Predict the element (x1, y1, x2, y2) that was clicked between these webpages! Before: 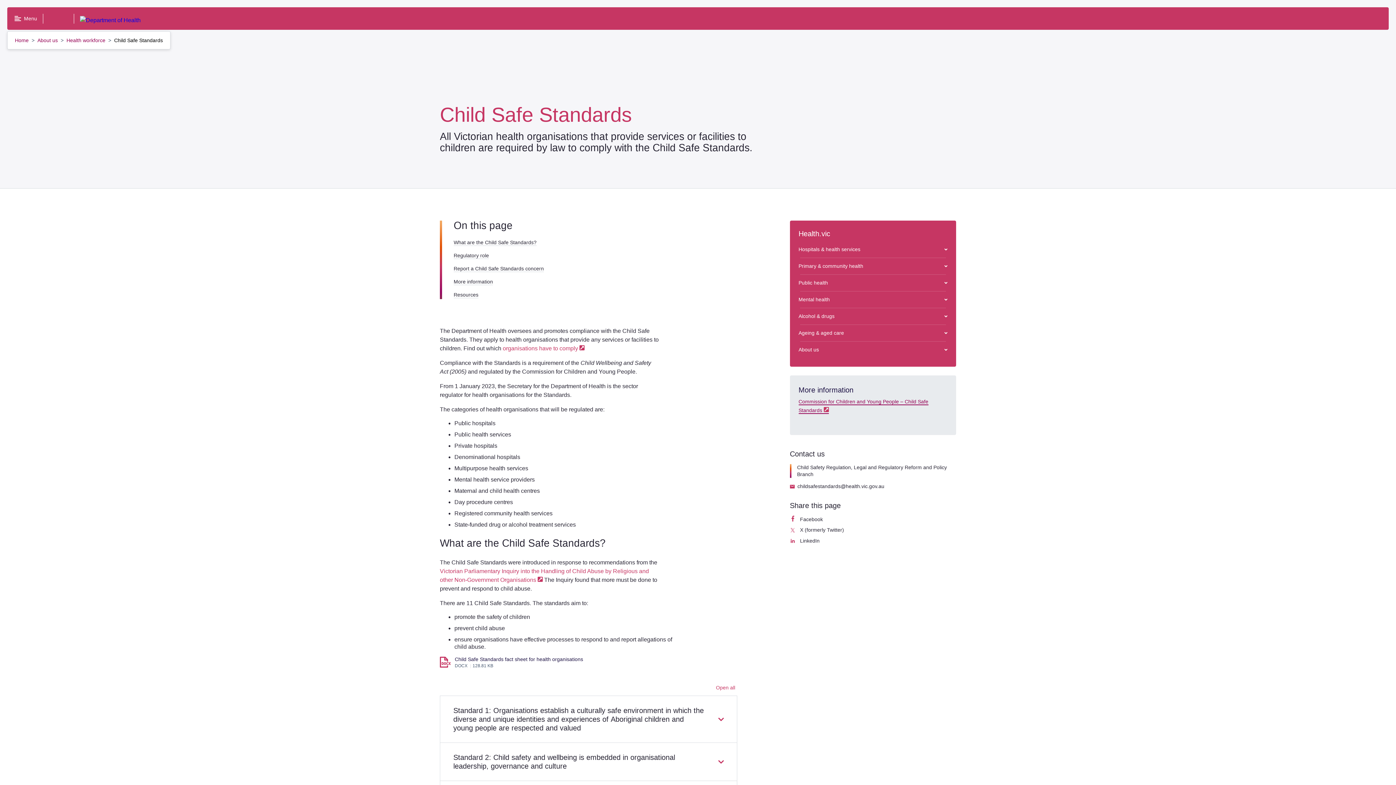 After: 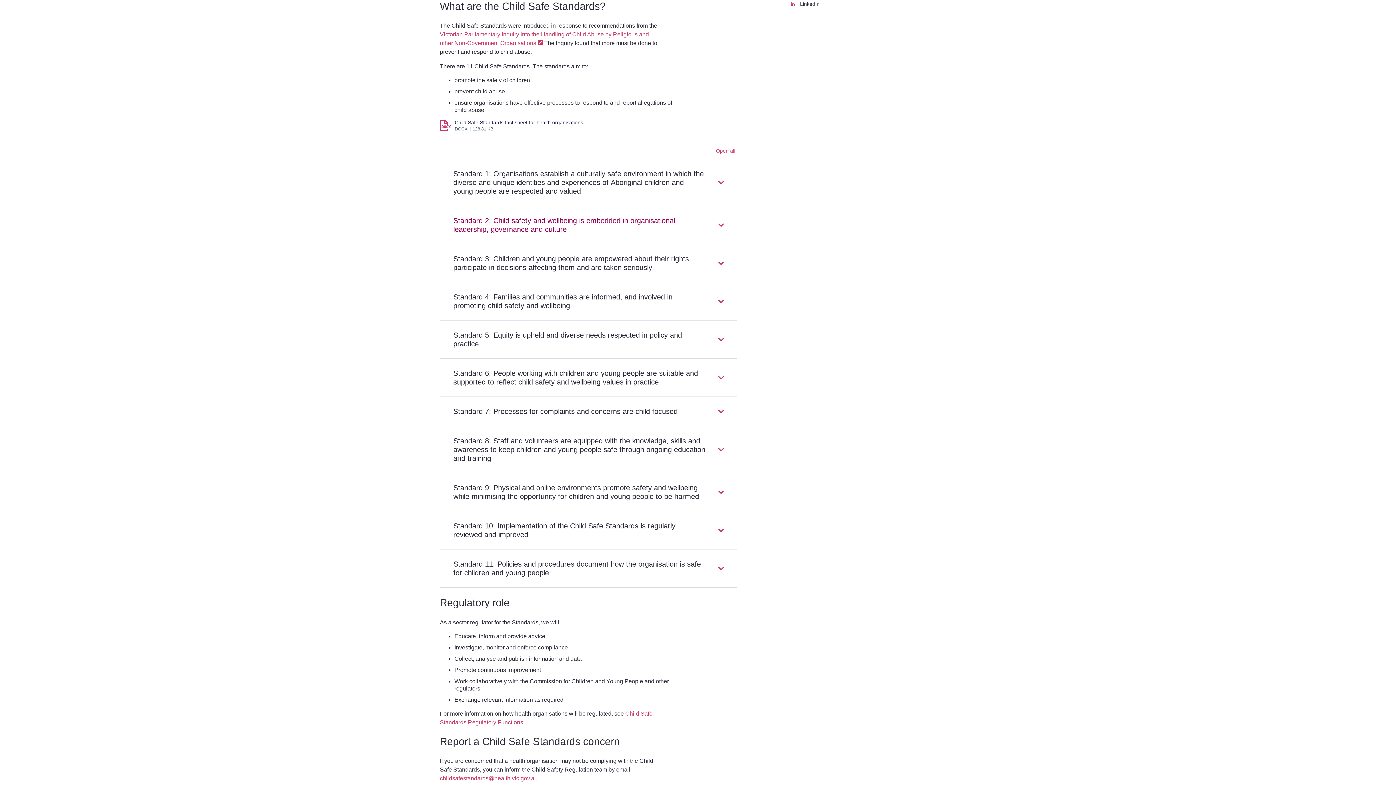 Action: label: What are the Child Safe Standards? bbox: (453, 239, 536, 245)